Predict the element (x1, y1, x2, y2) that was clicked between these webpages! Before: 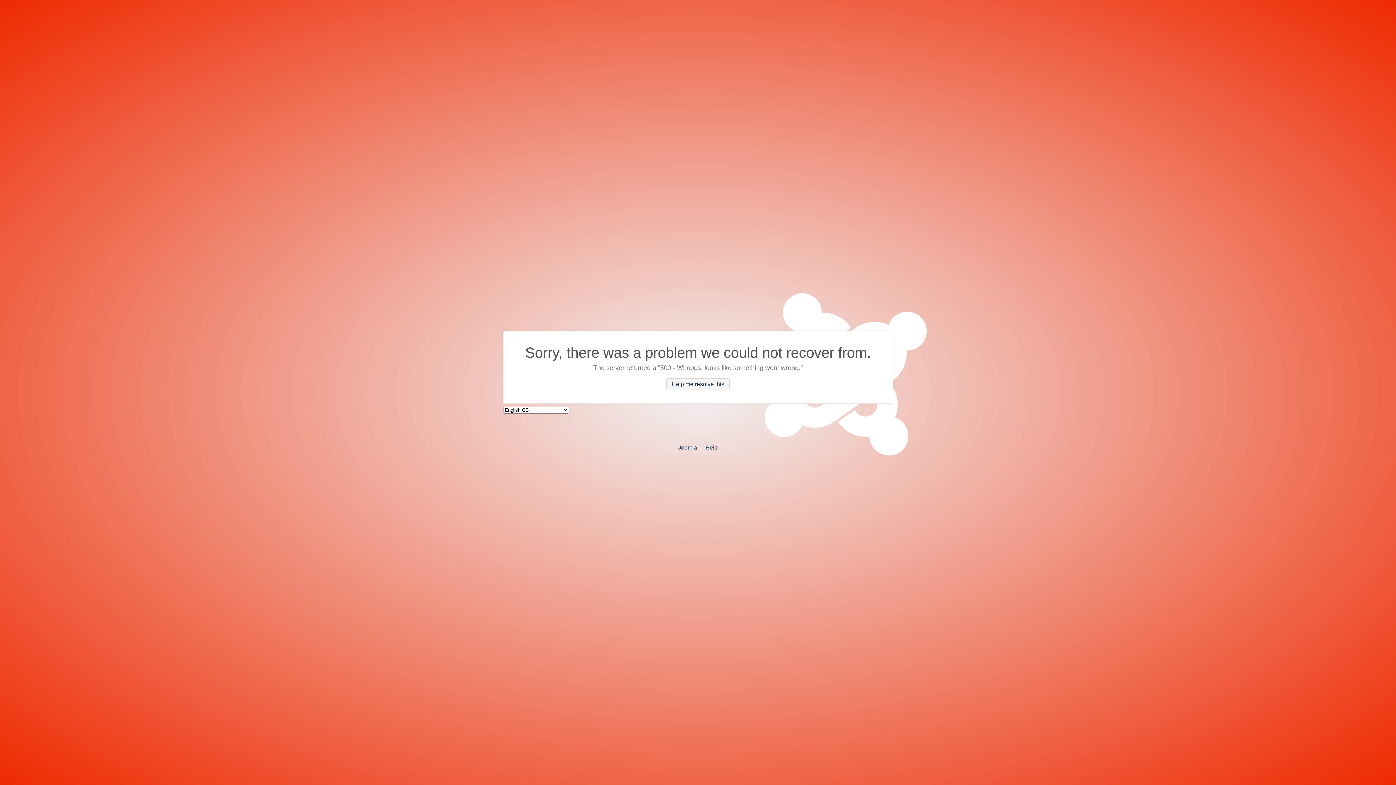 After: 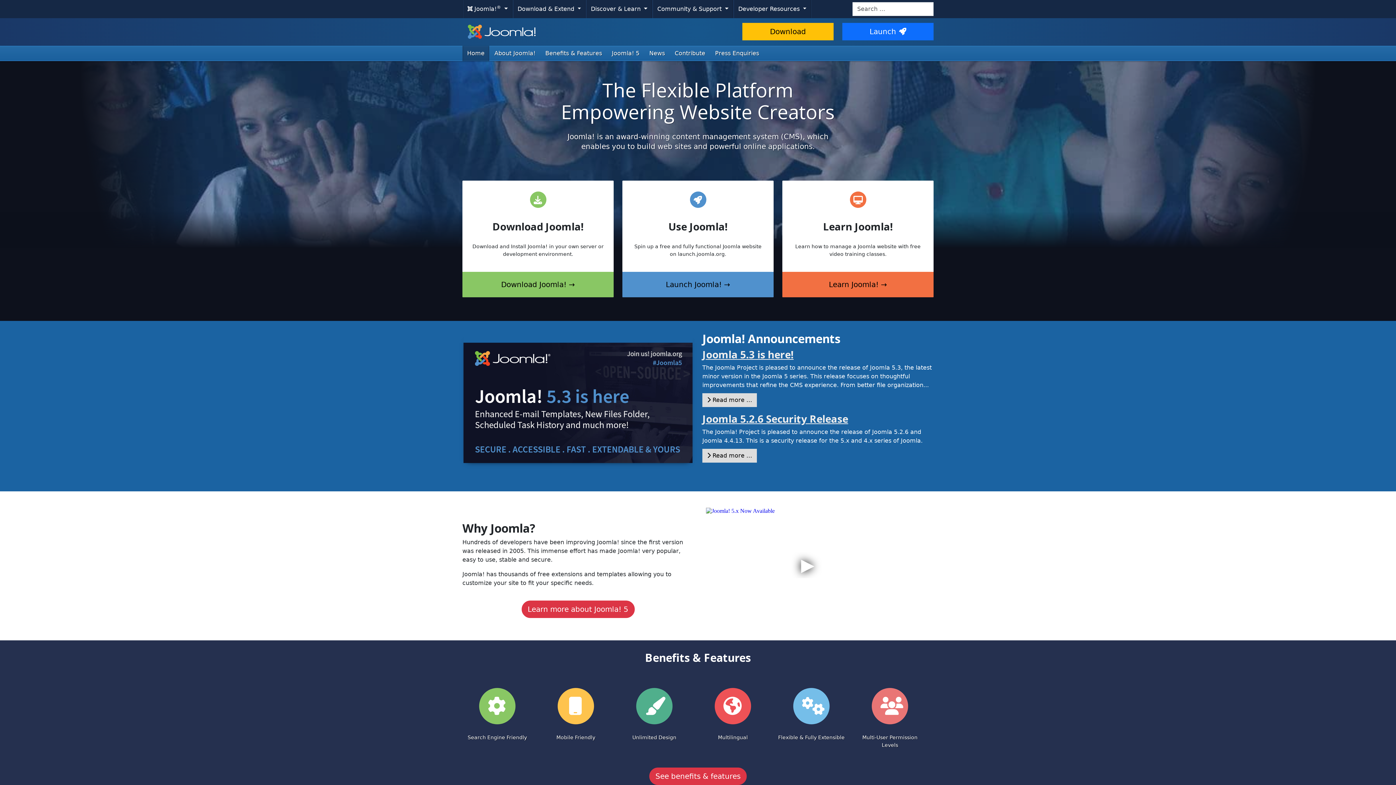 Action: bbox: (678, 444, 697, 450) label: Joomla